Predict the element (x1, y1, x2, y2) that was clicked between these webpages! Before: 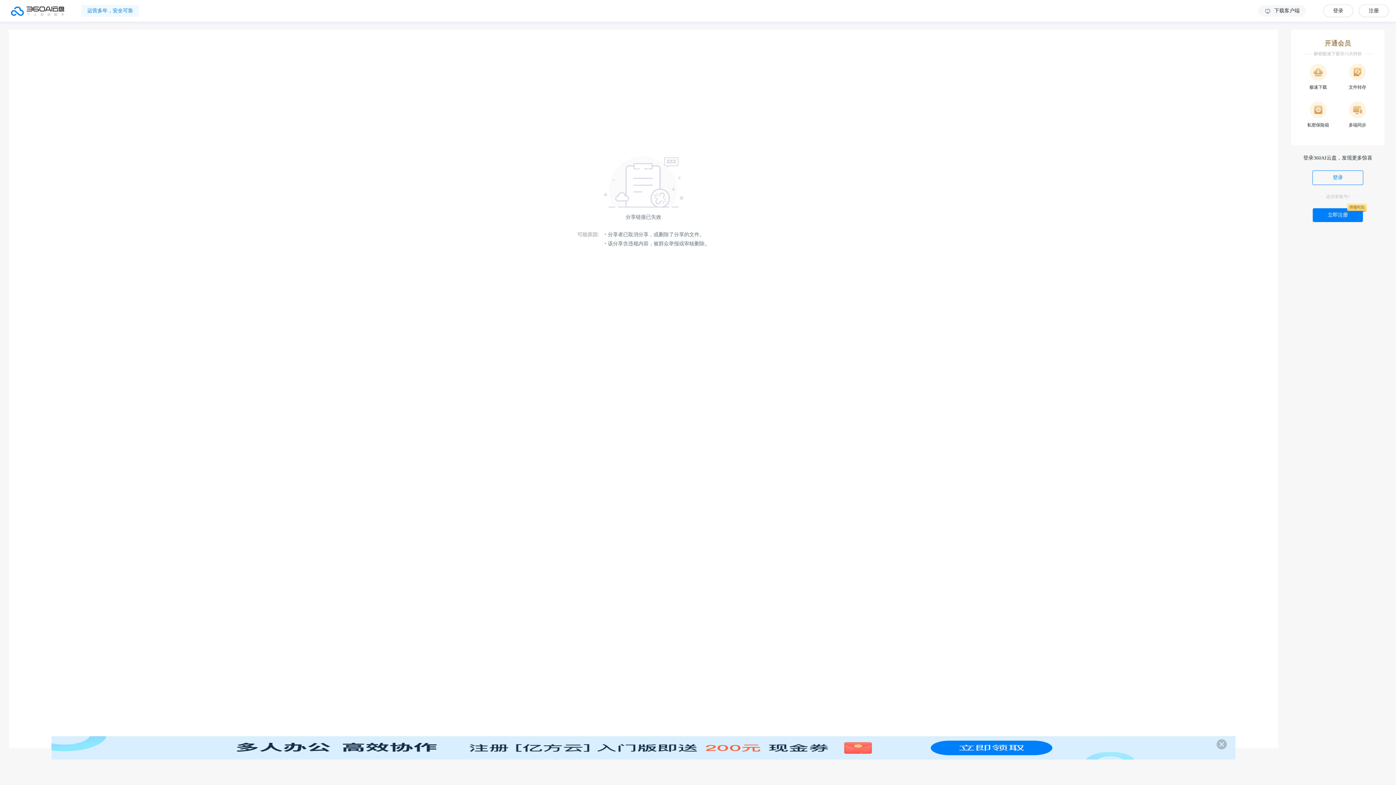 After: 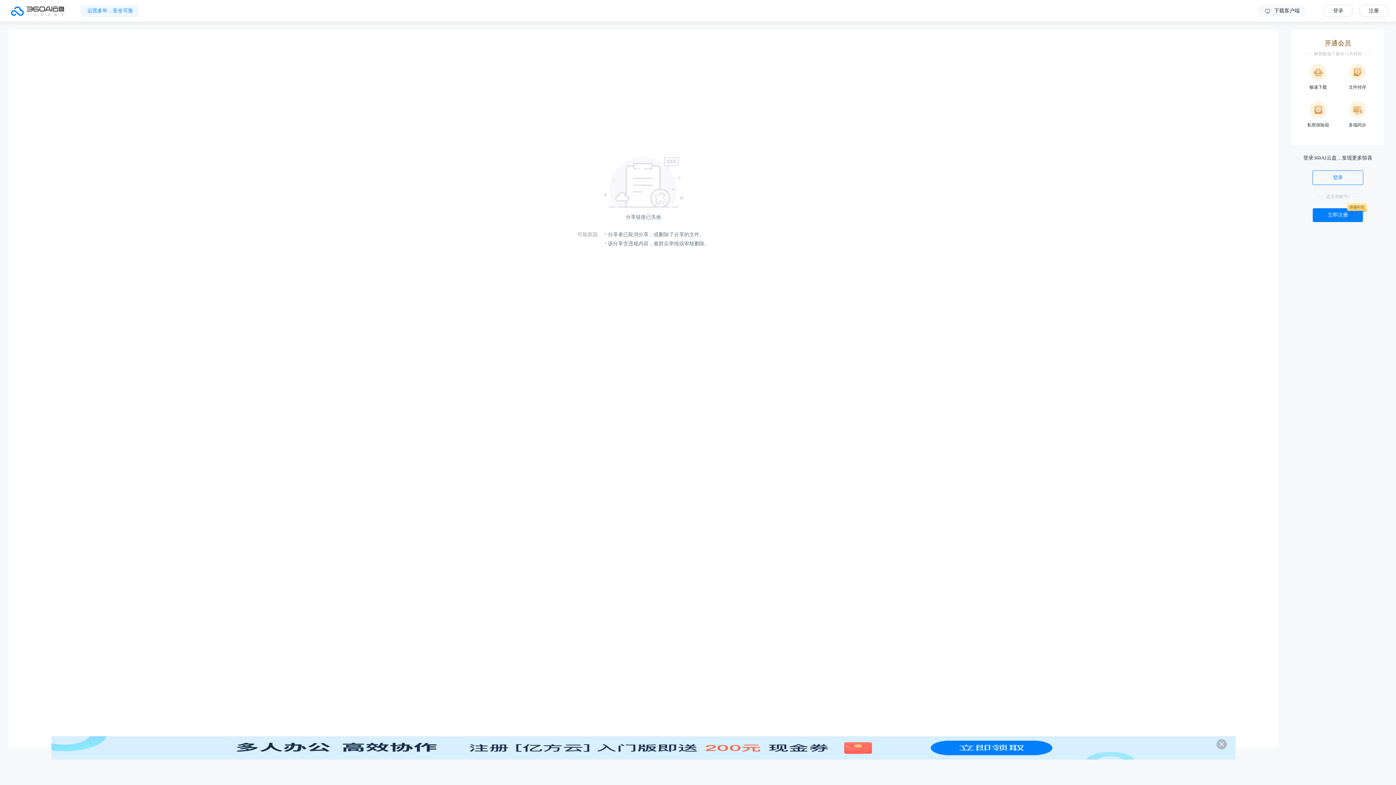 Action: label: 下载客户端 bbox: (1258, 5, 1306, 16)